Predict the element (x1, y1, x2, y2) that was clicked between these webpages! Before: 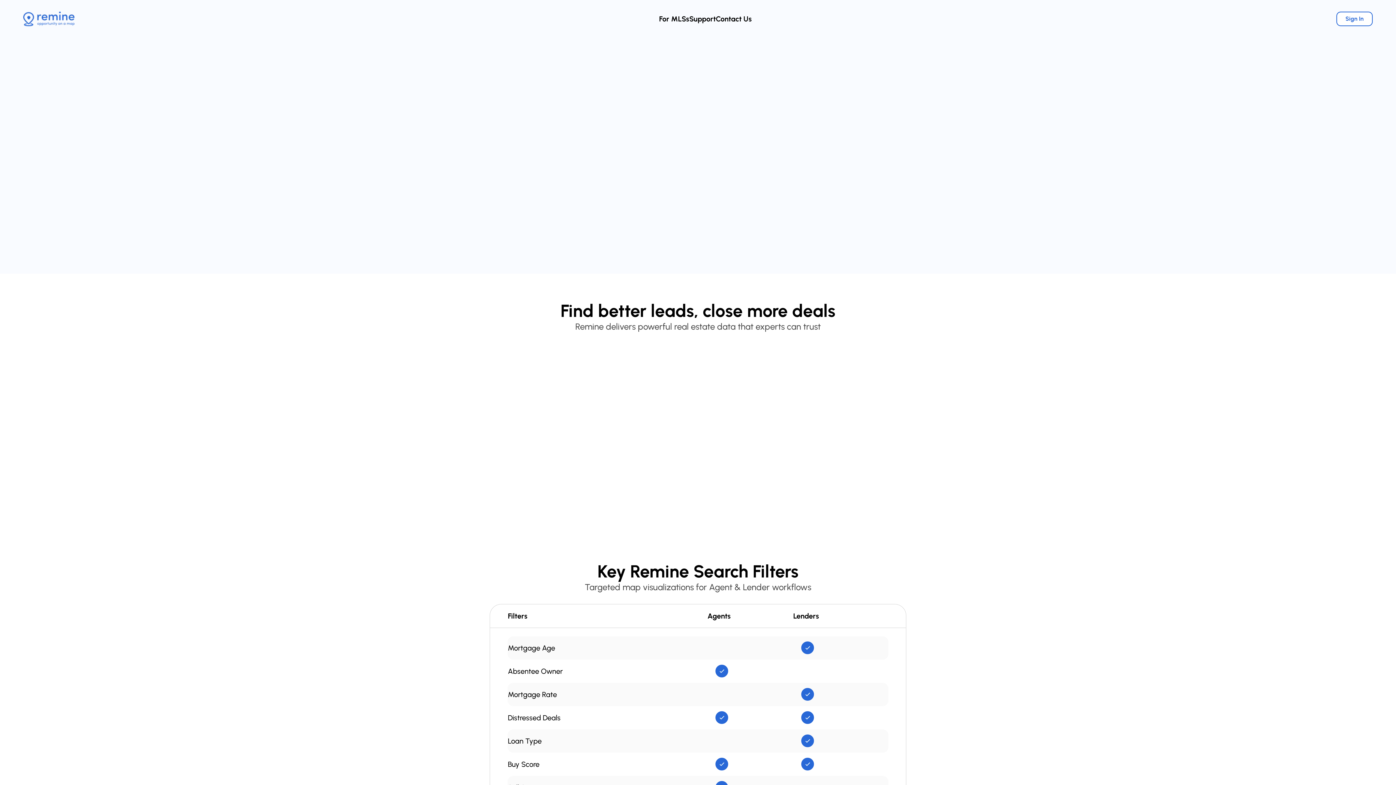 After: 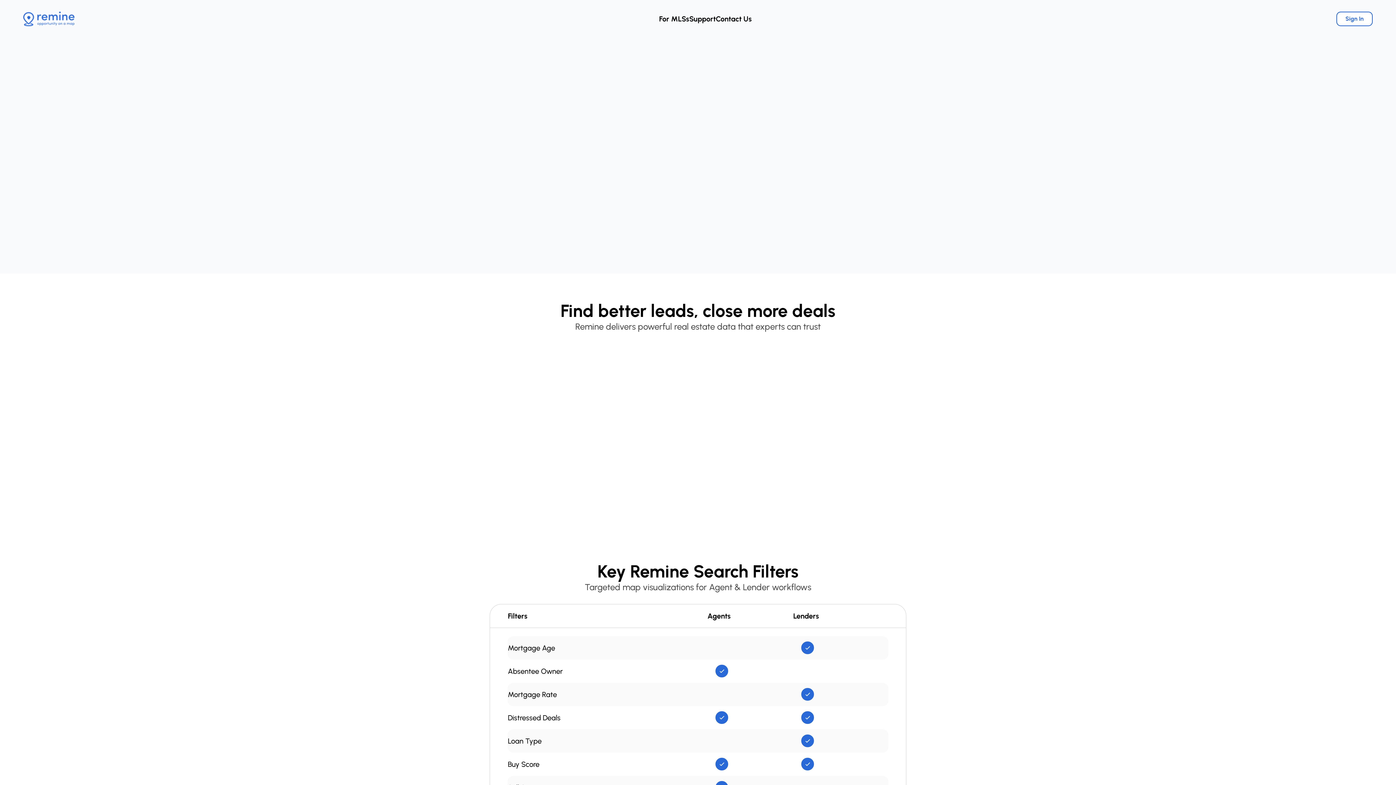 Action: bbox: (23, 11, 74, 26)